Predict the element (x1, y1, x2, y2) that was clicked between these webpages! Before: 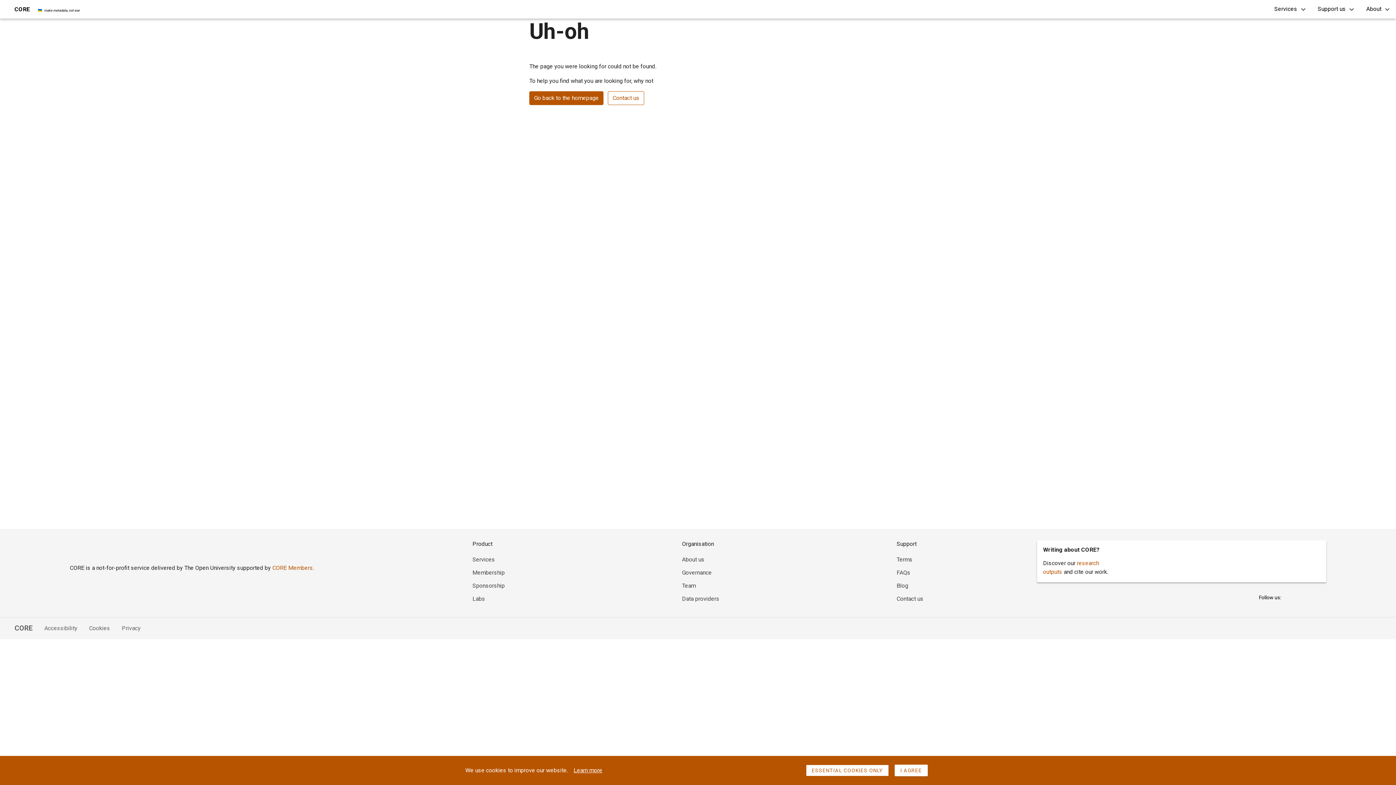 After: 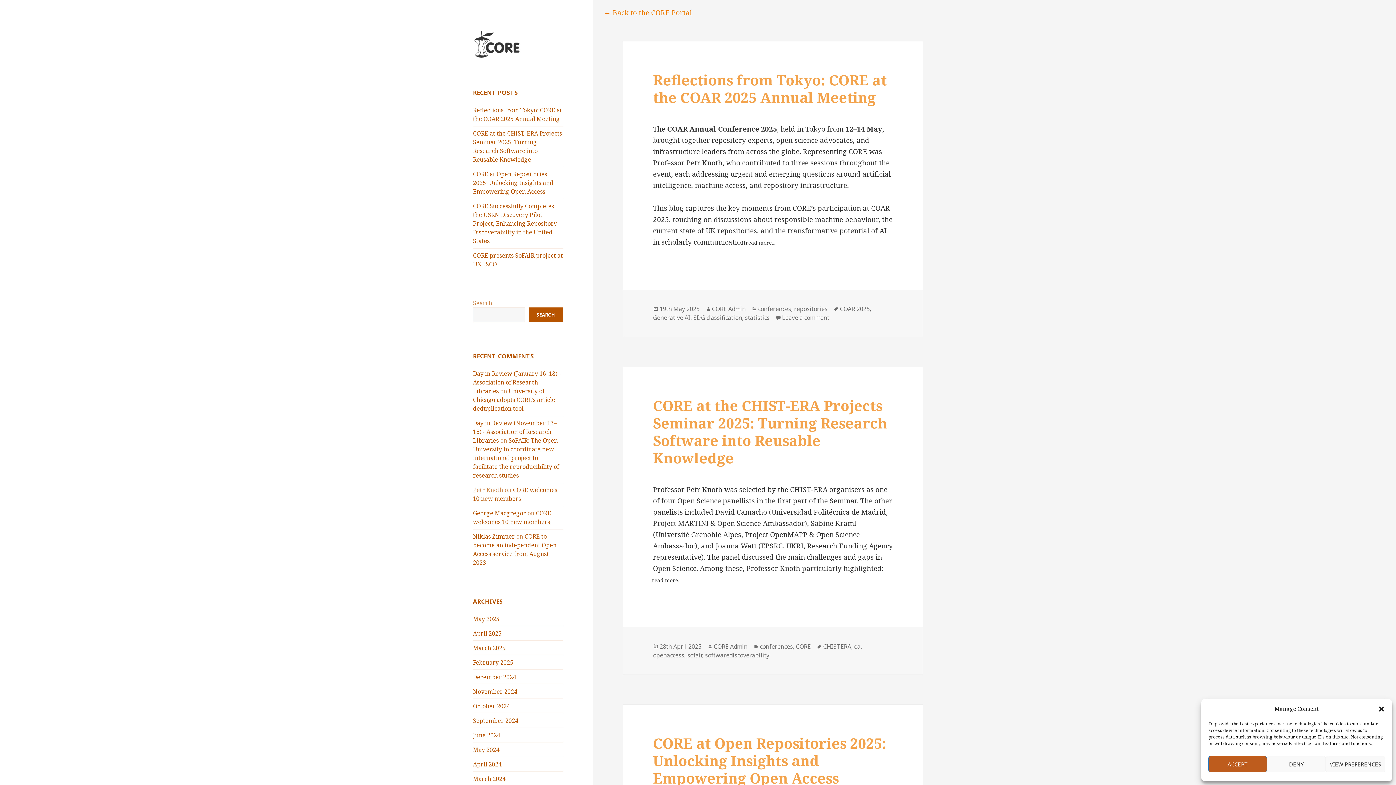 Action: label: Blog bbox: (896, 582, 908, 589)